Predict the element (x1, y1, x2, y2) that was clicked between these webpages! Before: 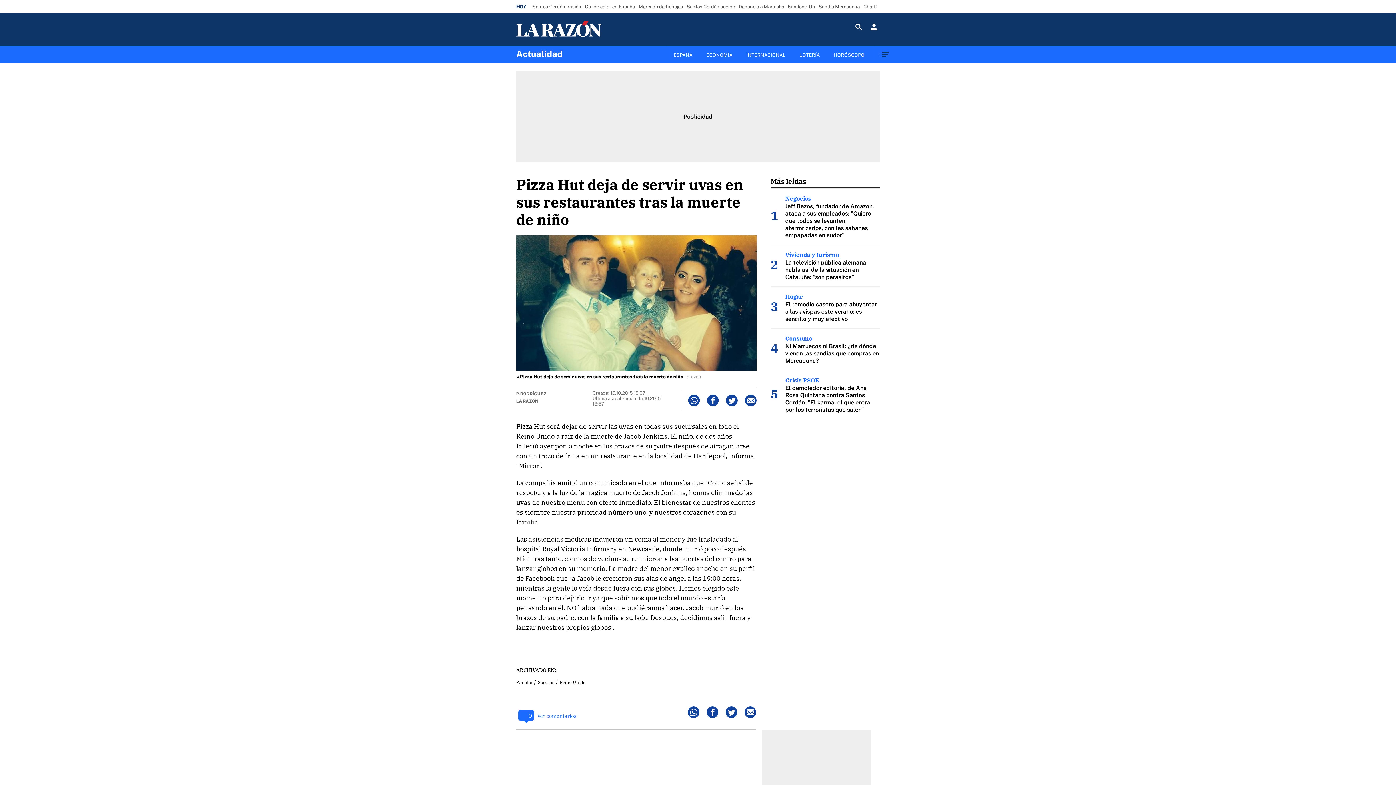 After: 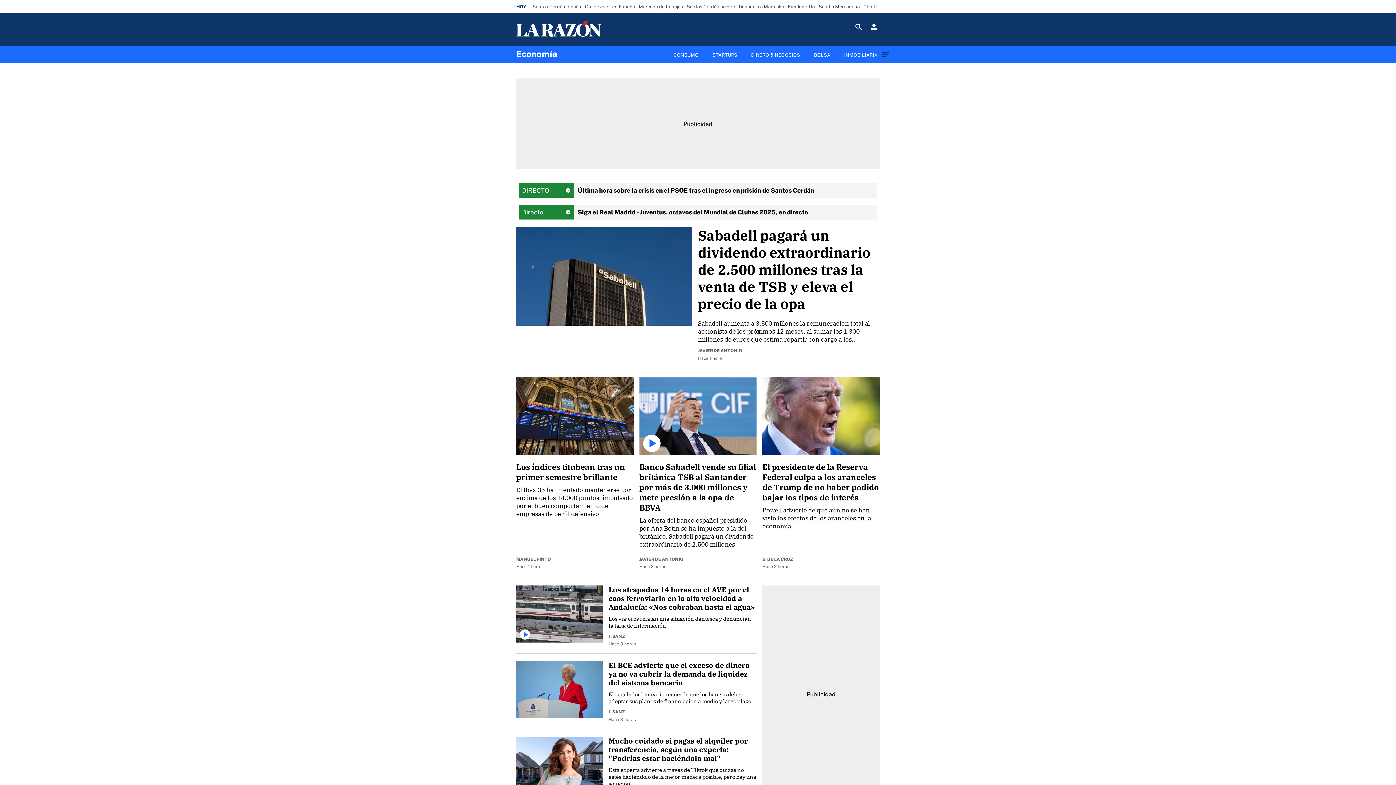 Action: label: ECONOMÍA bbox: (704, 50, 734, 60)